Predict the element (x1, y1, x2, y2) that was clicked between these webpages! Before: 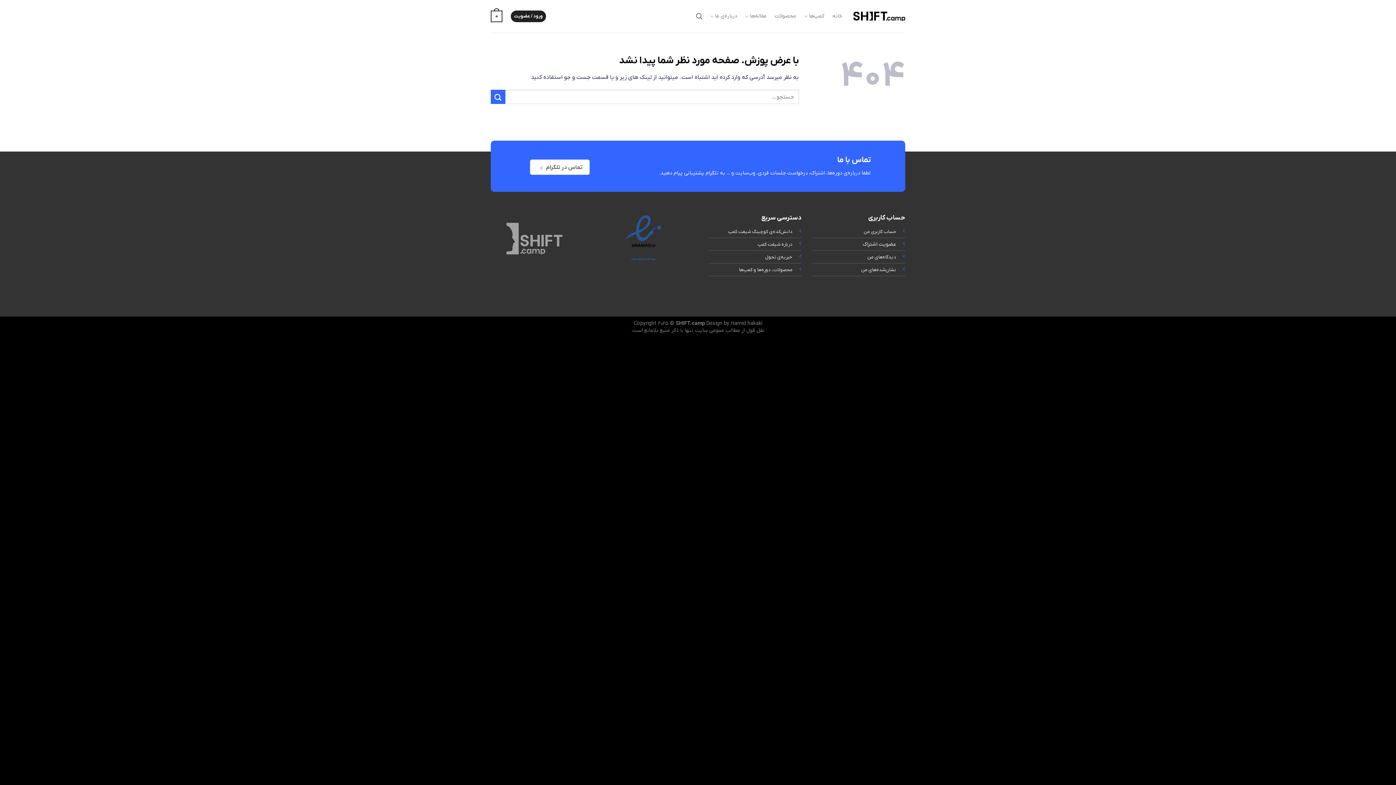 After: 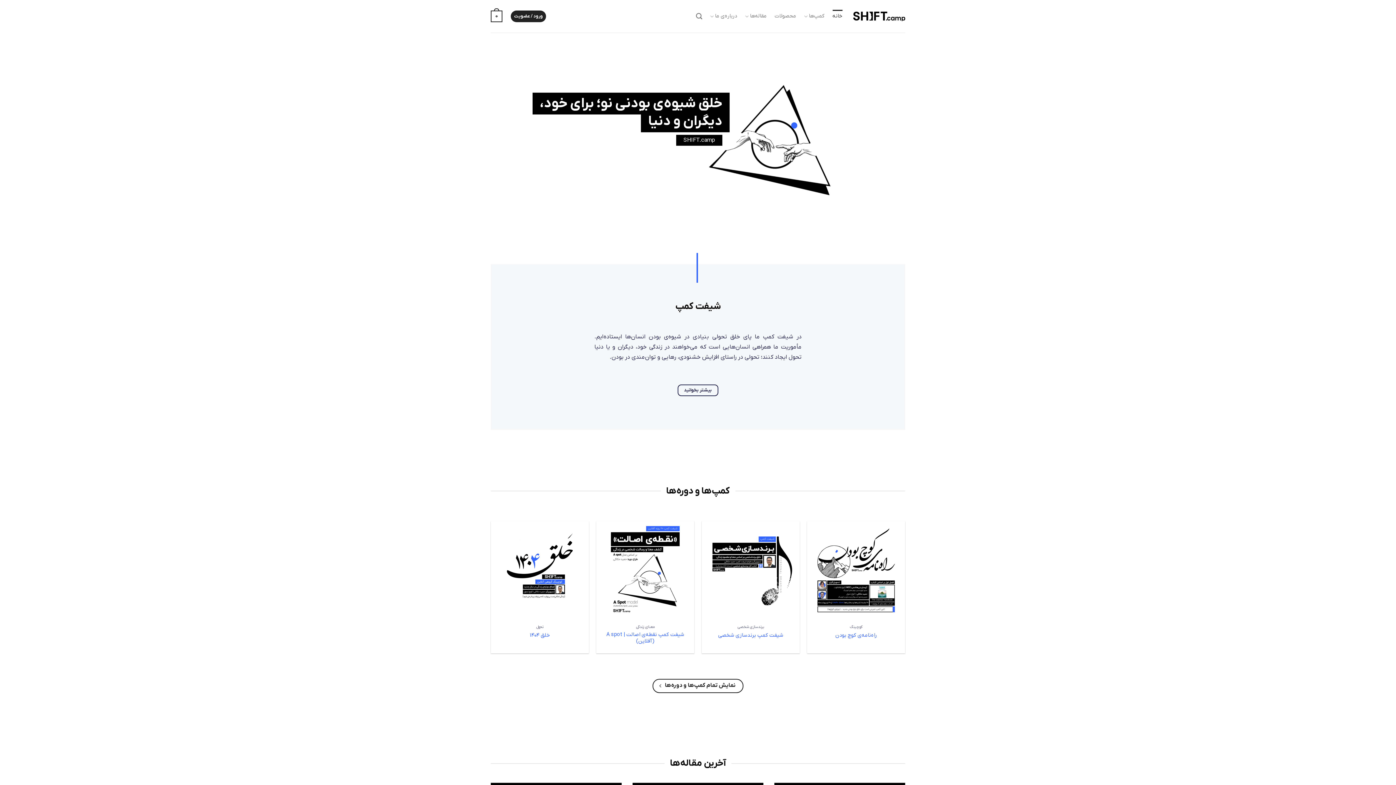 Action: bbox: (853, 10, 905, 22)